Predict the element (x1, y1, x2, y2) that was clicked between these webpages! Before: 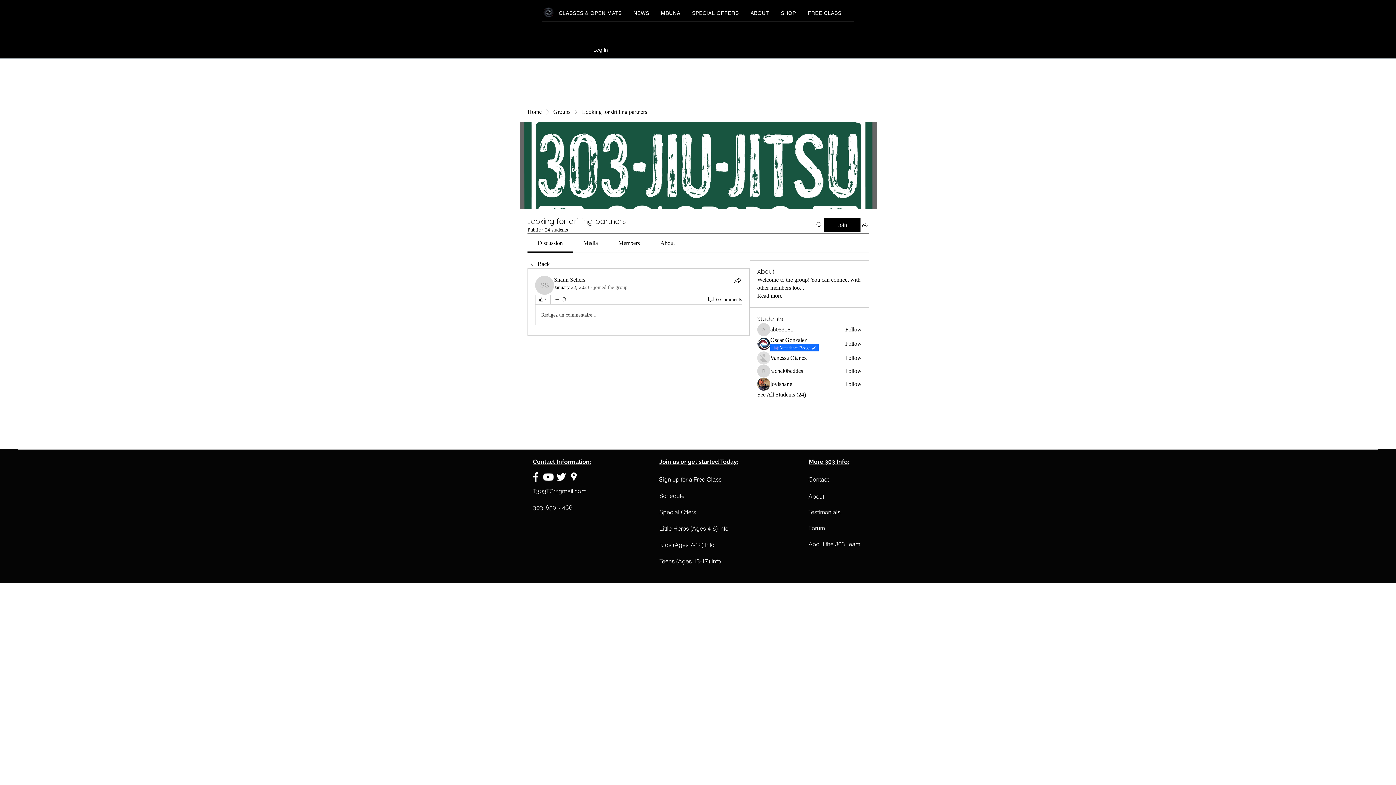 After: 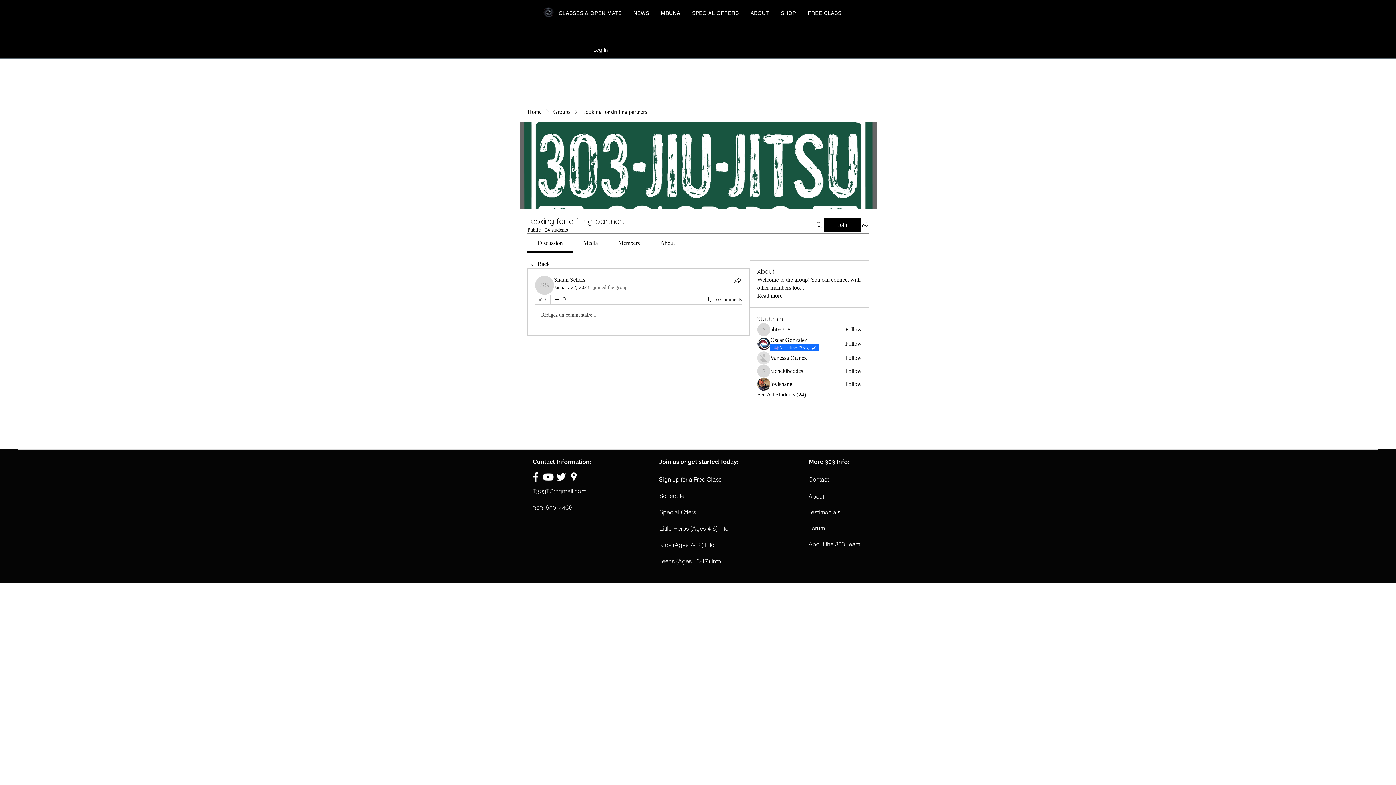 Action: label: 👍 0 bbox: (535, 294, 550, 304)